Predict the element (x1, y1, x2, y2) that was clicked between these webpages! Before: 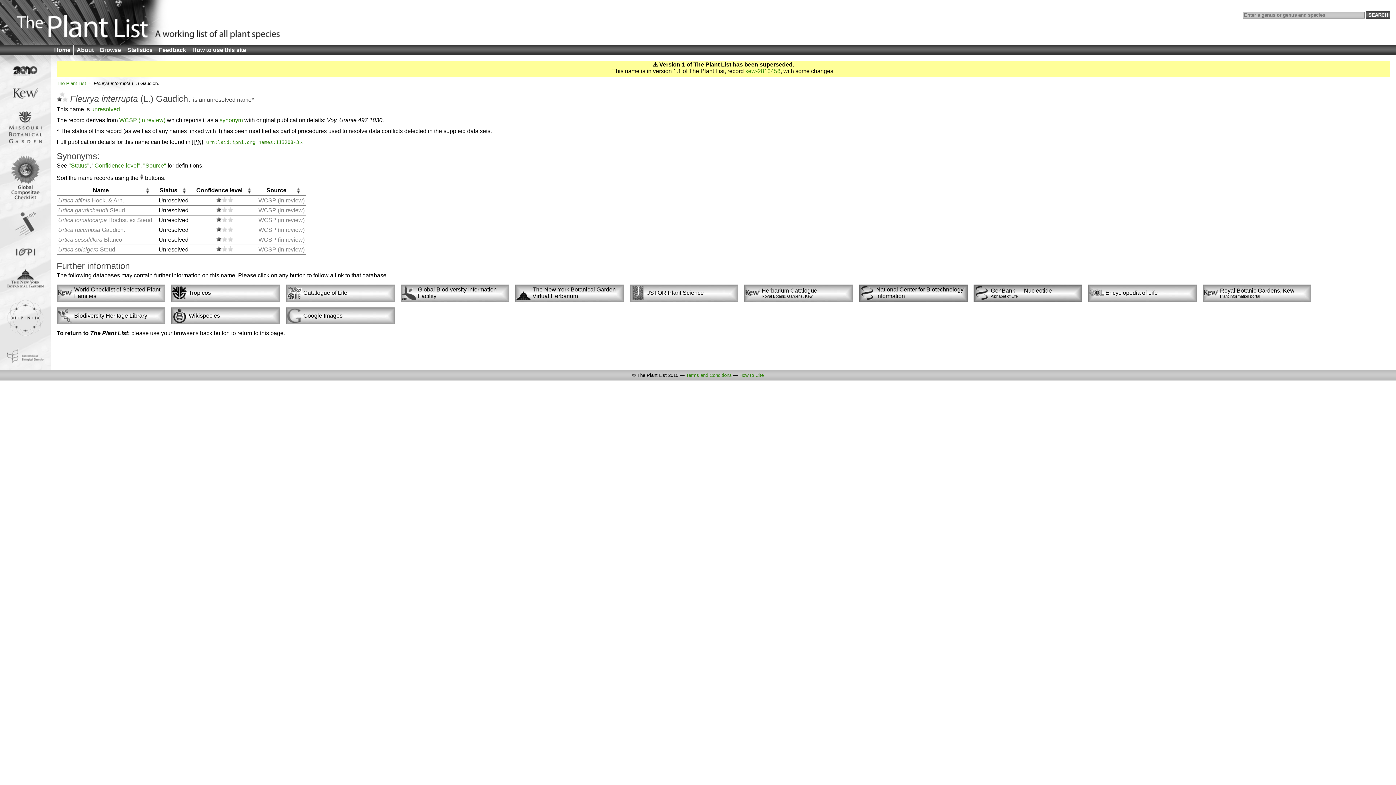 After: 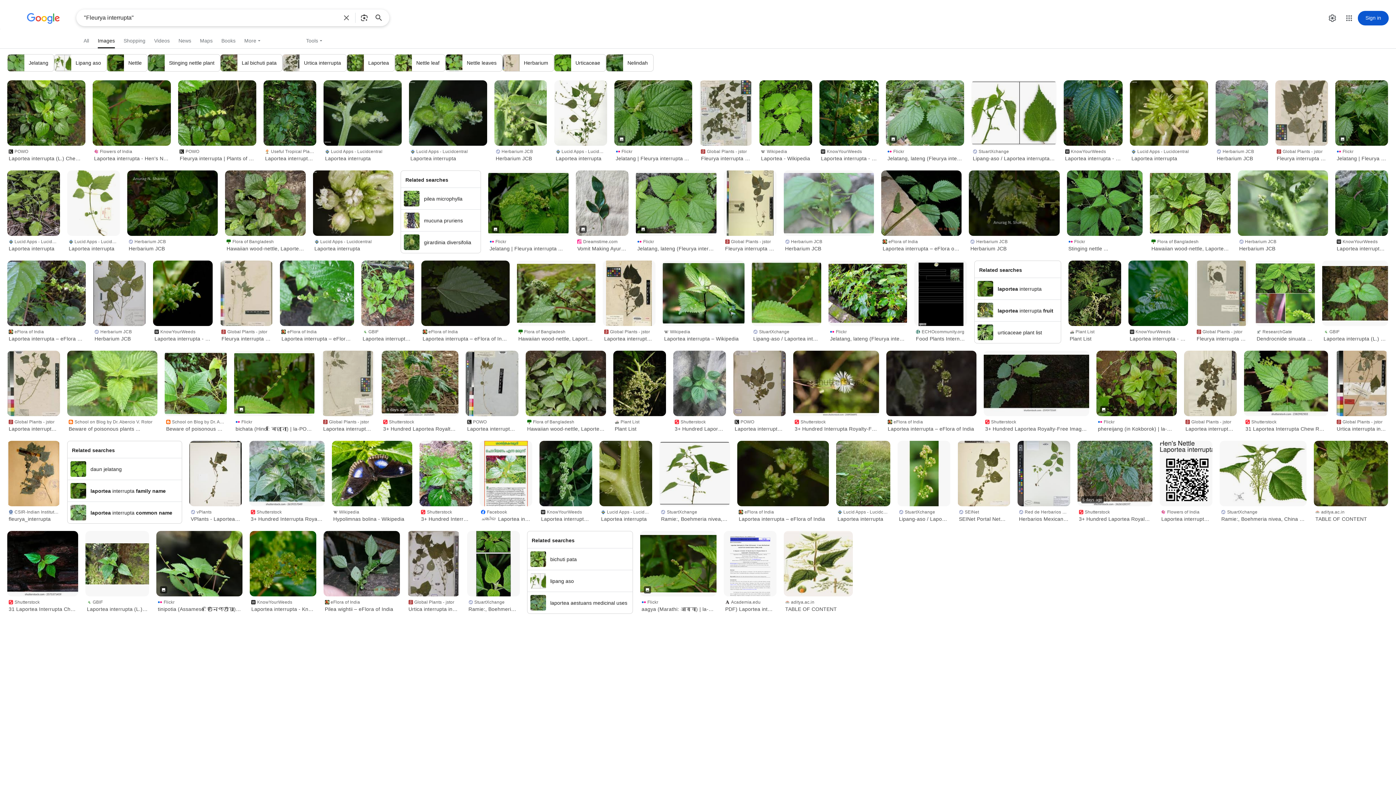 Action: bbox: (287, 308, 394, 323) label: Google Images